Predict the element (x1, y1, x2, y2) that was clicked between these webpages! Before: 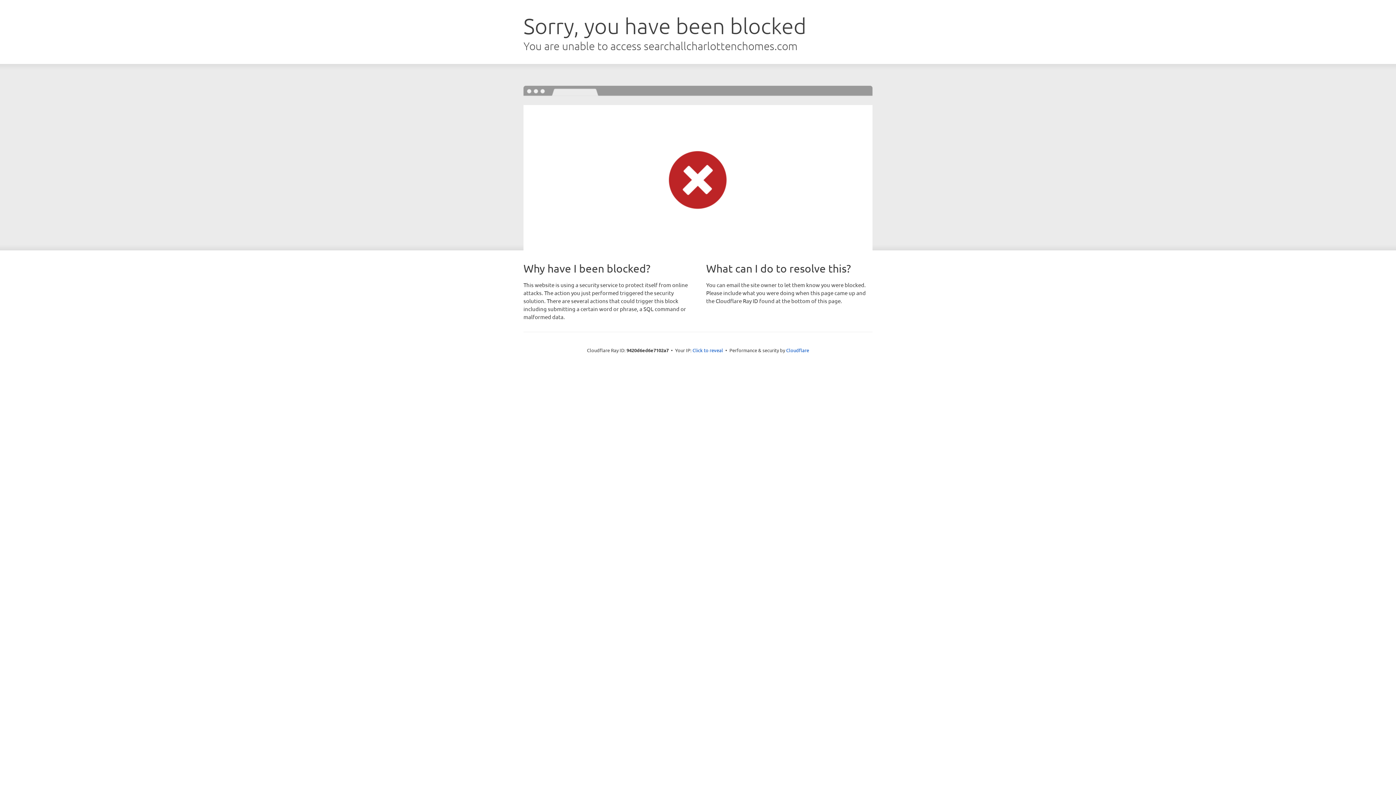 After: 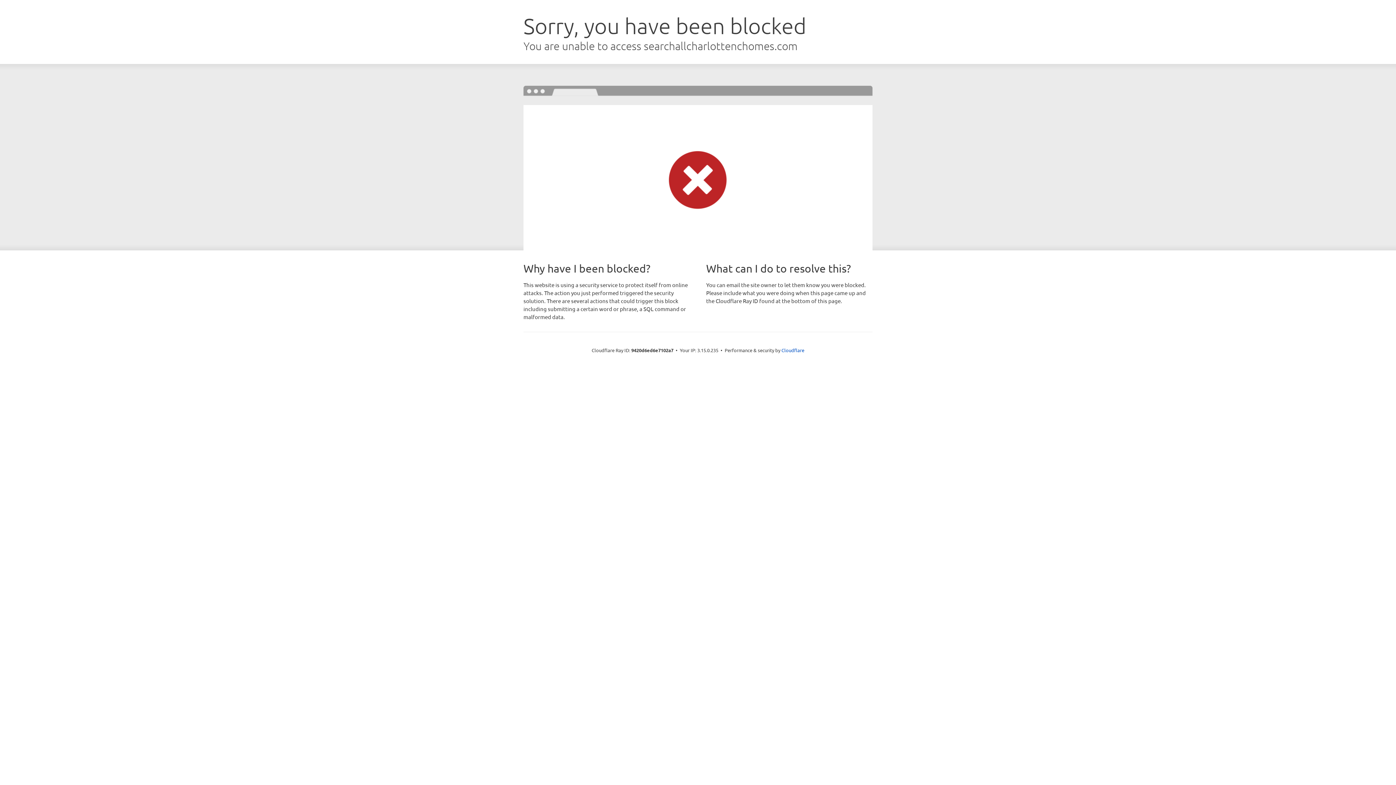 Action: label: Click to reveal bbox: (692, 346, 723, 353)